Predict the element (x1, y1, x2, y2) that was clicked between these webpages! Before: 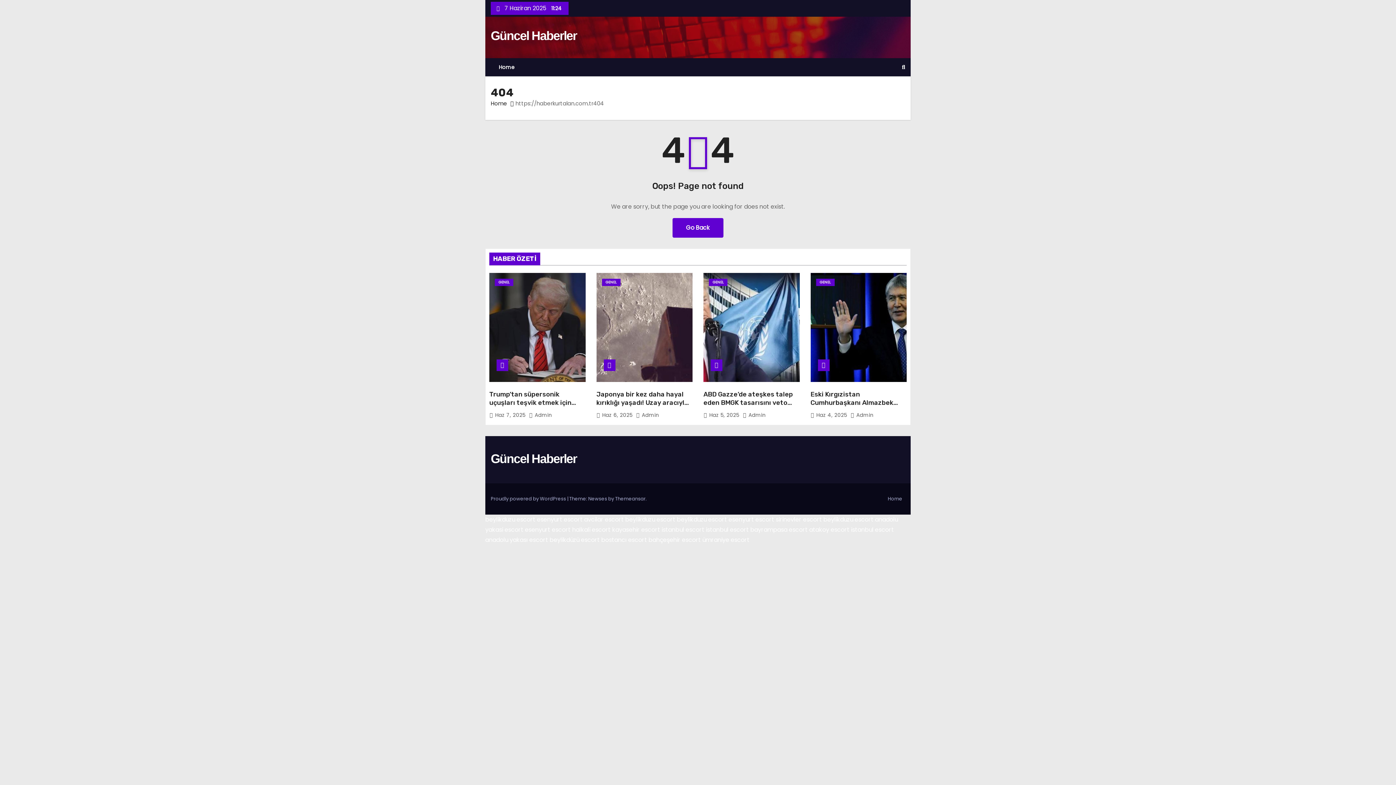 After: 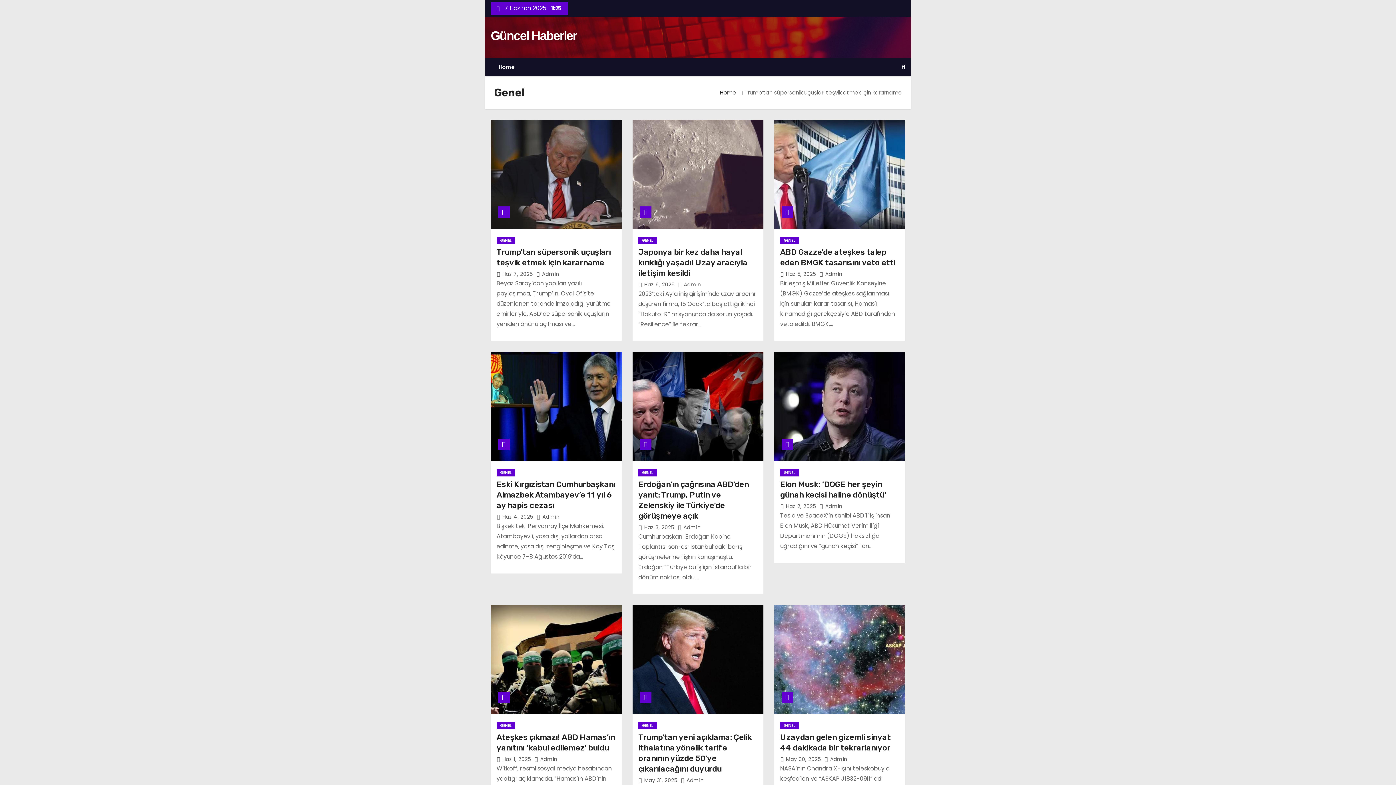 Action: label: GENEL bbox: (494, 278, 513, 286)